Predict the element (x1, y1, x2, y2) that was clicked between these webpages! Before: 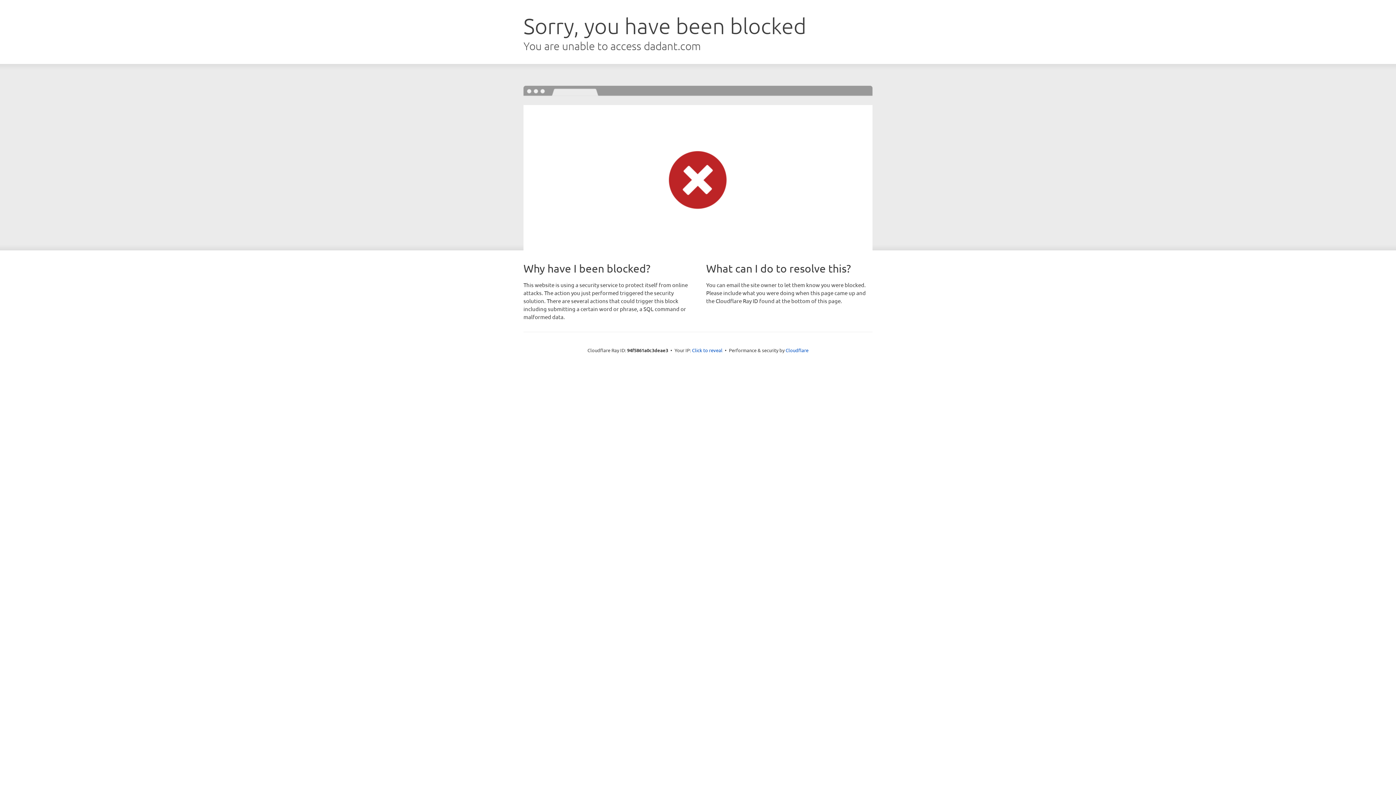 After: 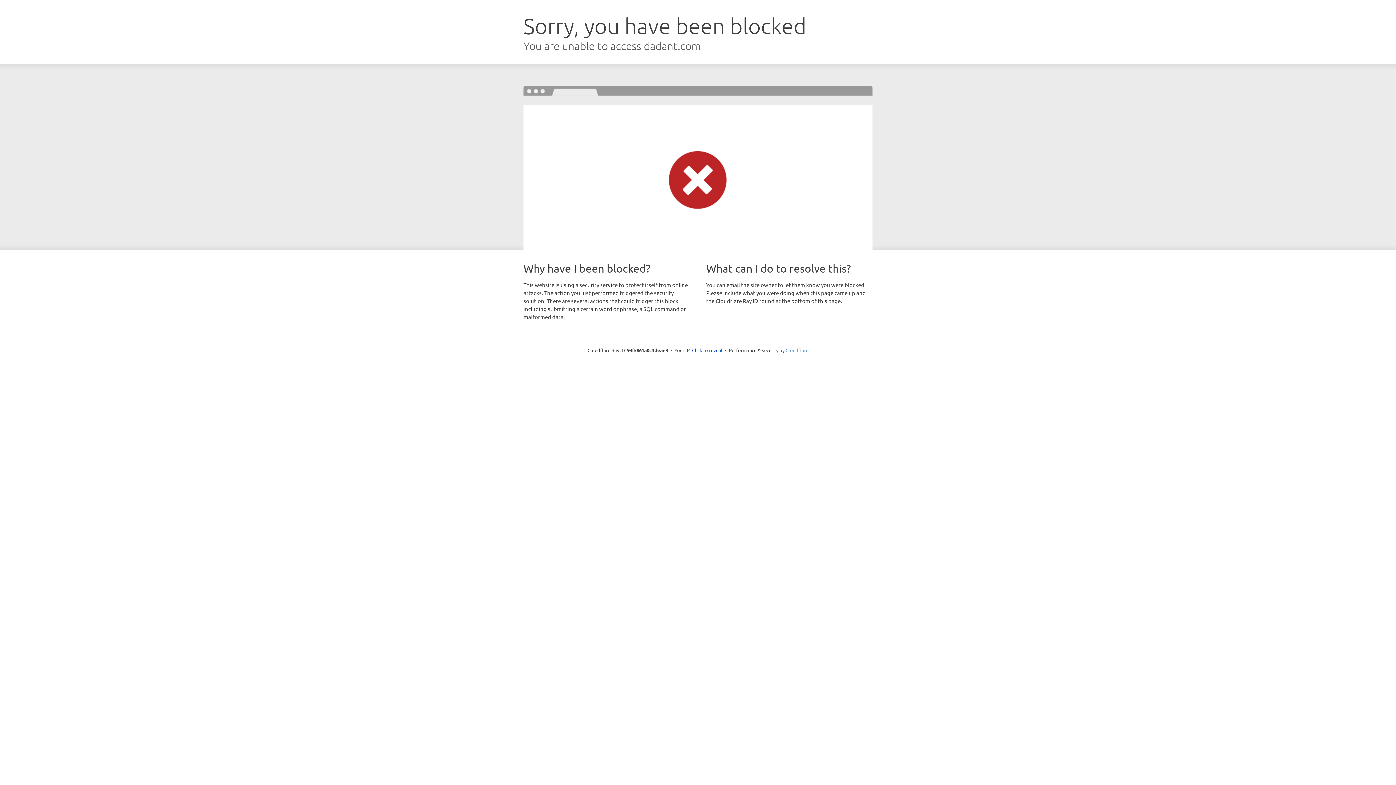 Action: label: Cloudflare bbox: (785, 347, 808, 353)